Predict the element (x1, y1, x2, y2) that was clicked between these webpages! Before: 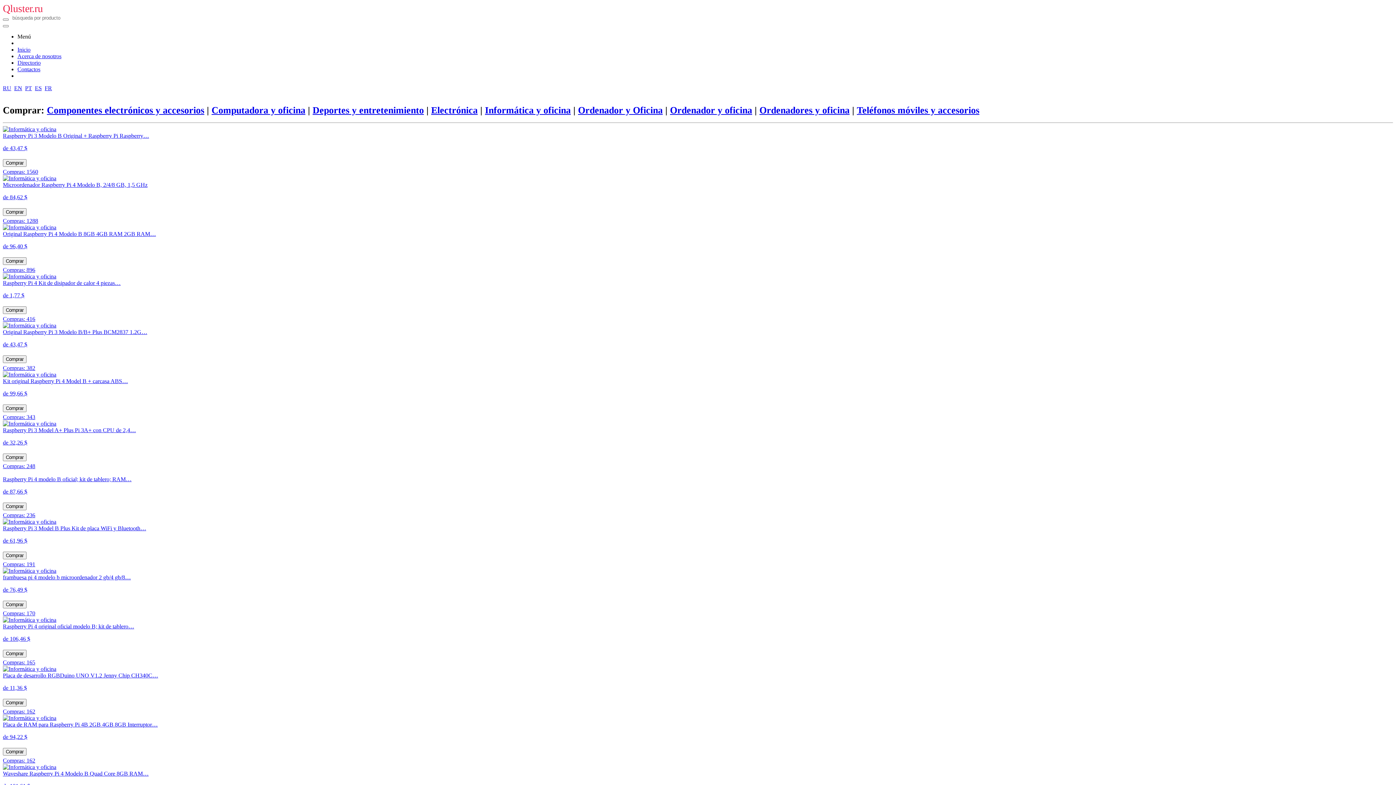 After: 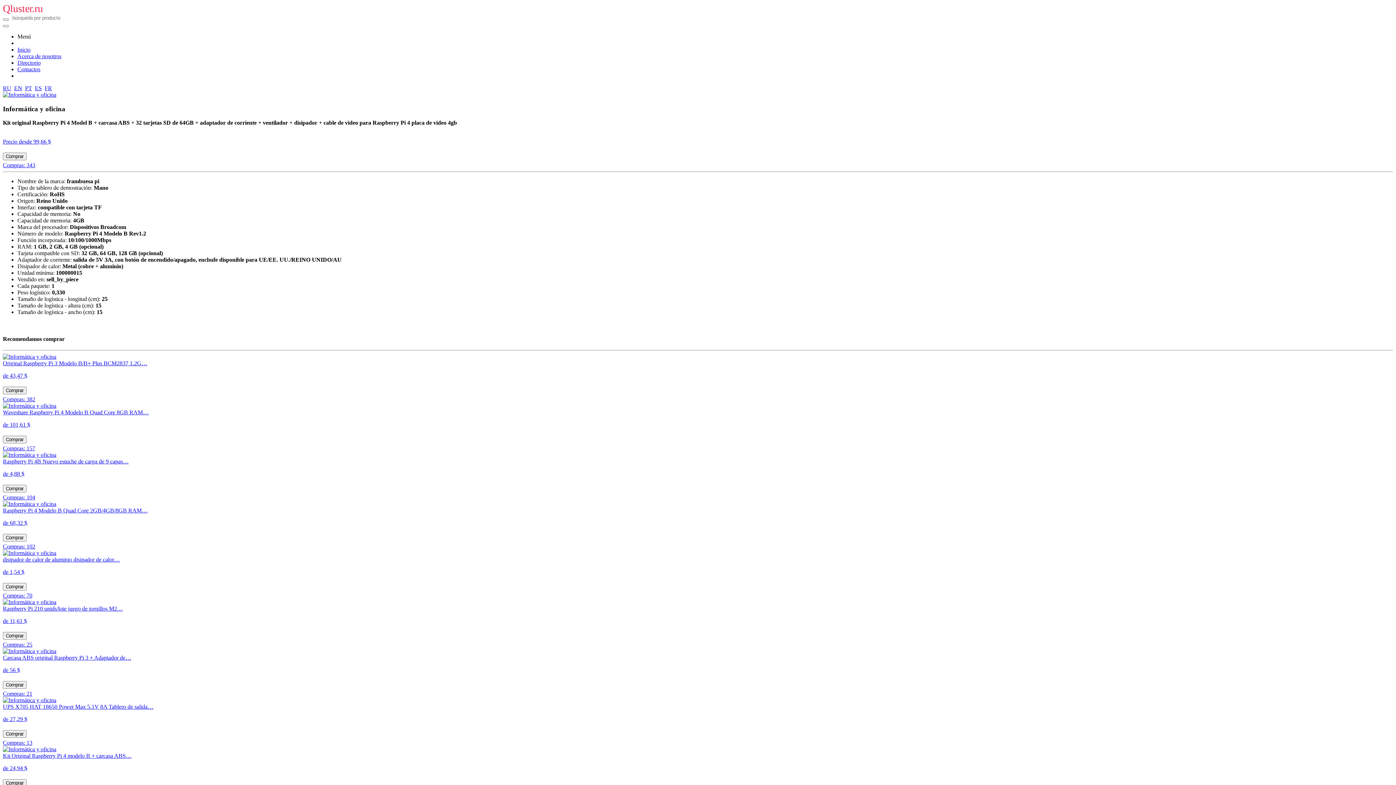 Action: label: Comprar bbox: (2, 404, 26, 412)